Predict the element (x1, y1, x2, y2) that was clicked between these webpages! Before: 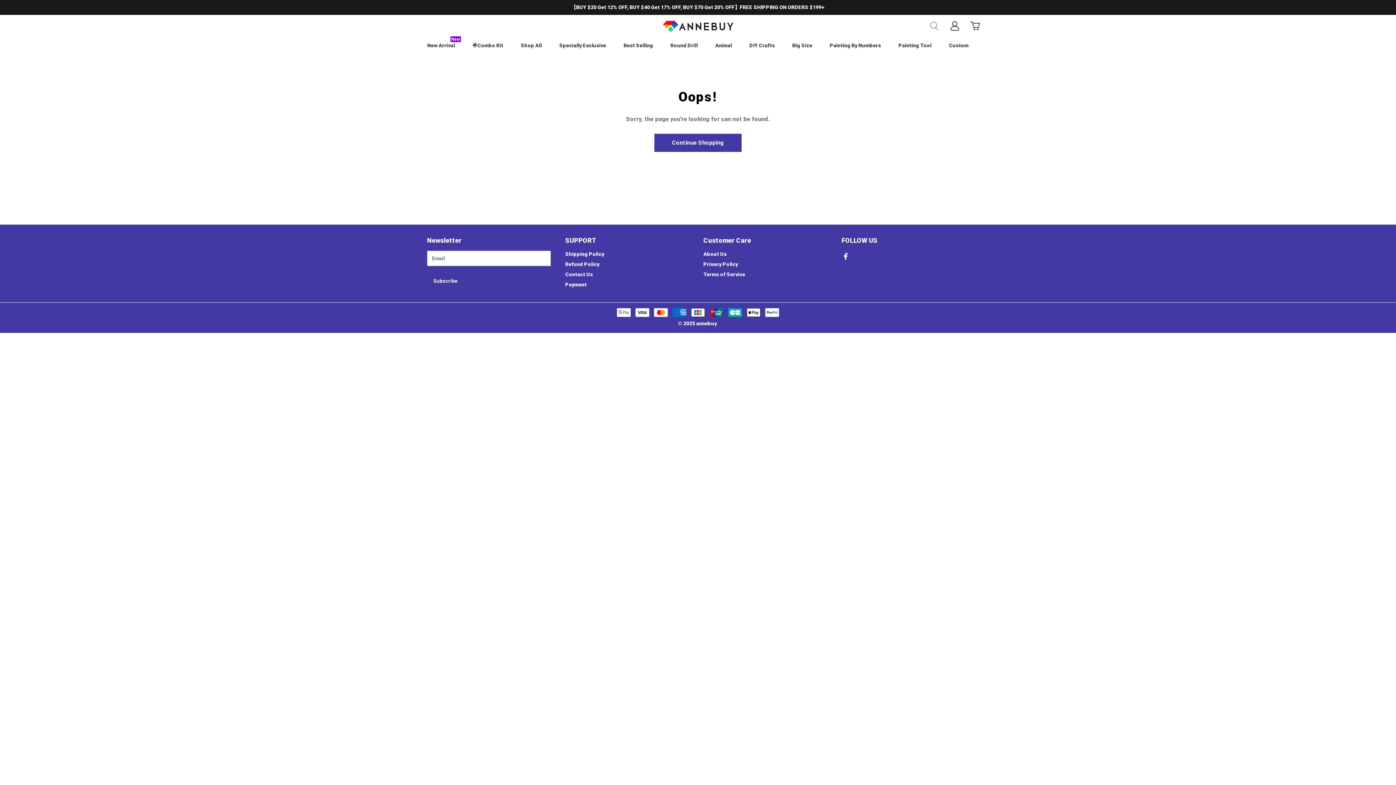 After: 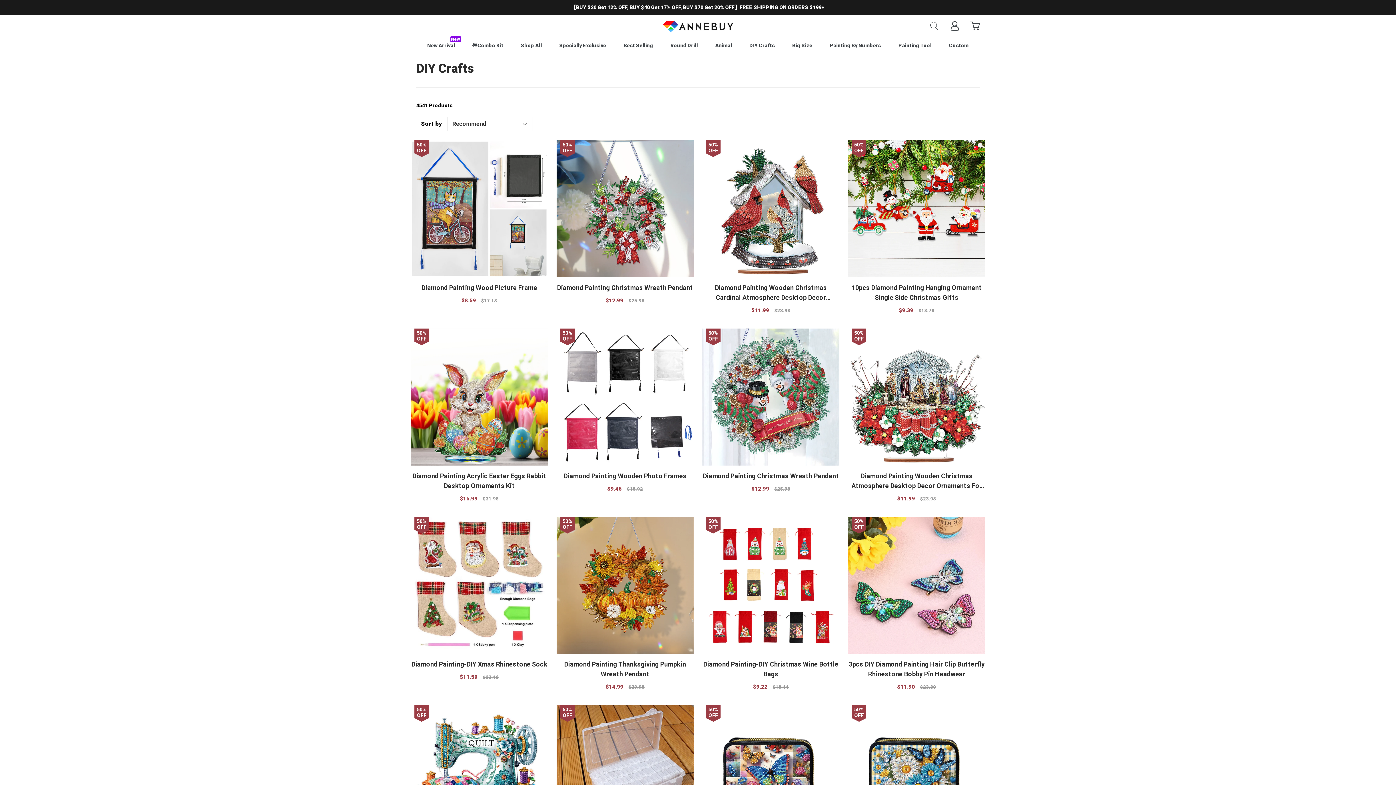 Action: bbox: (749, 42, 775, 48) label: DIY Crafts